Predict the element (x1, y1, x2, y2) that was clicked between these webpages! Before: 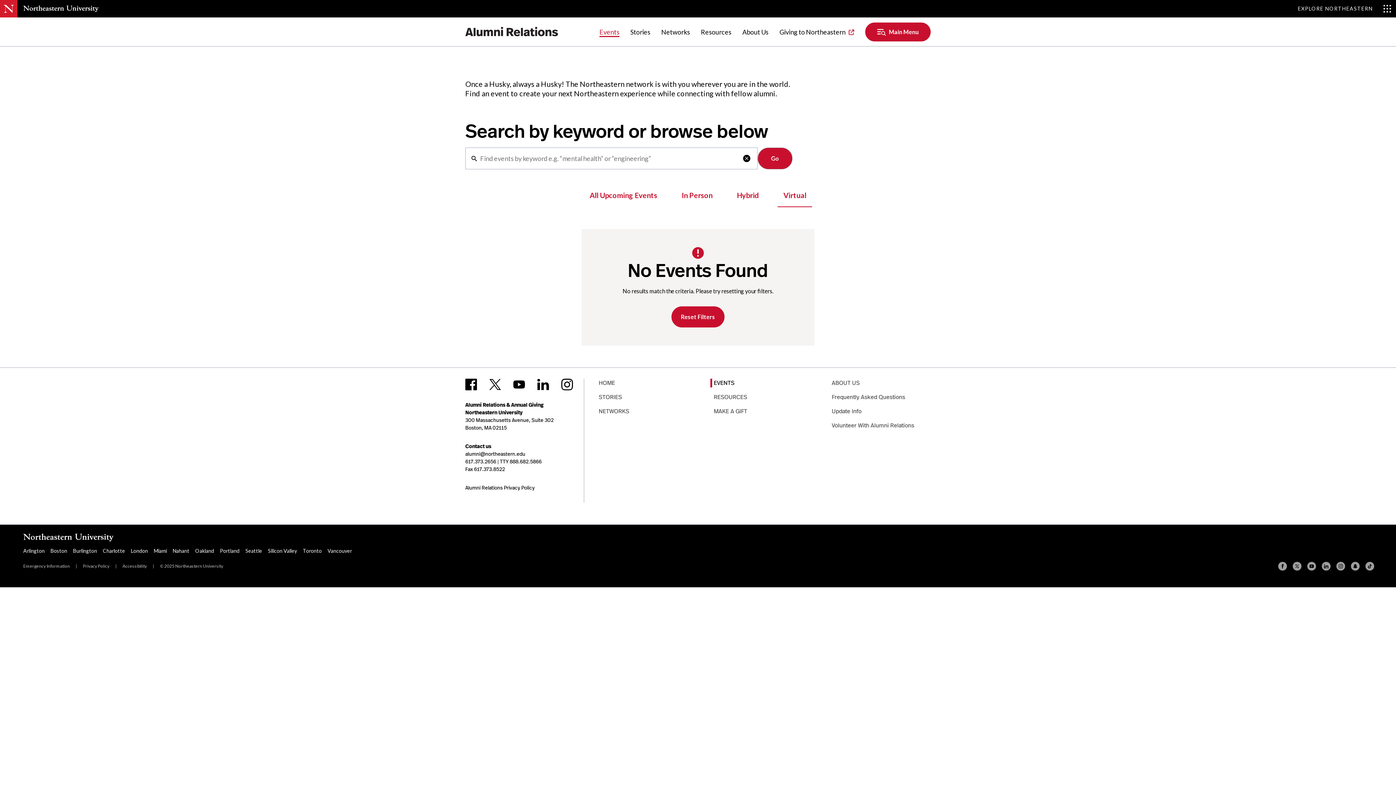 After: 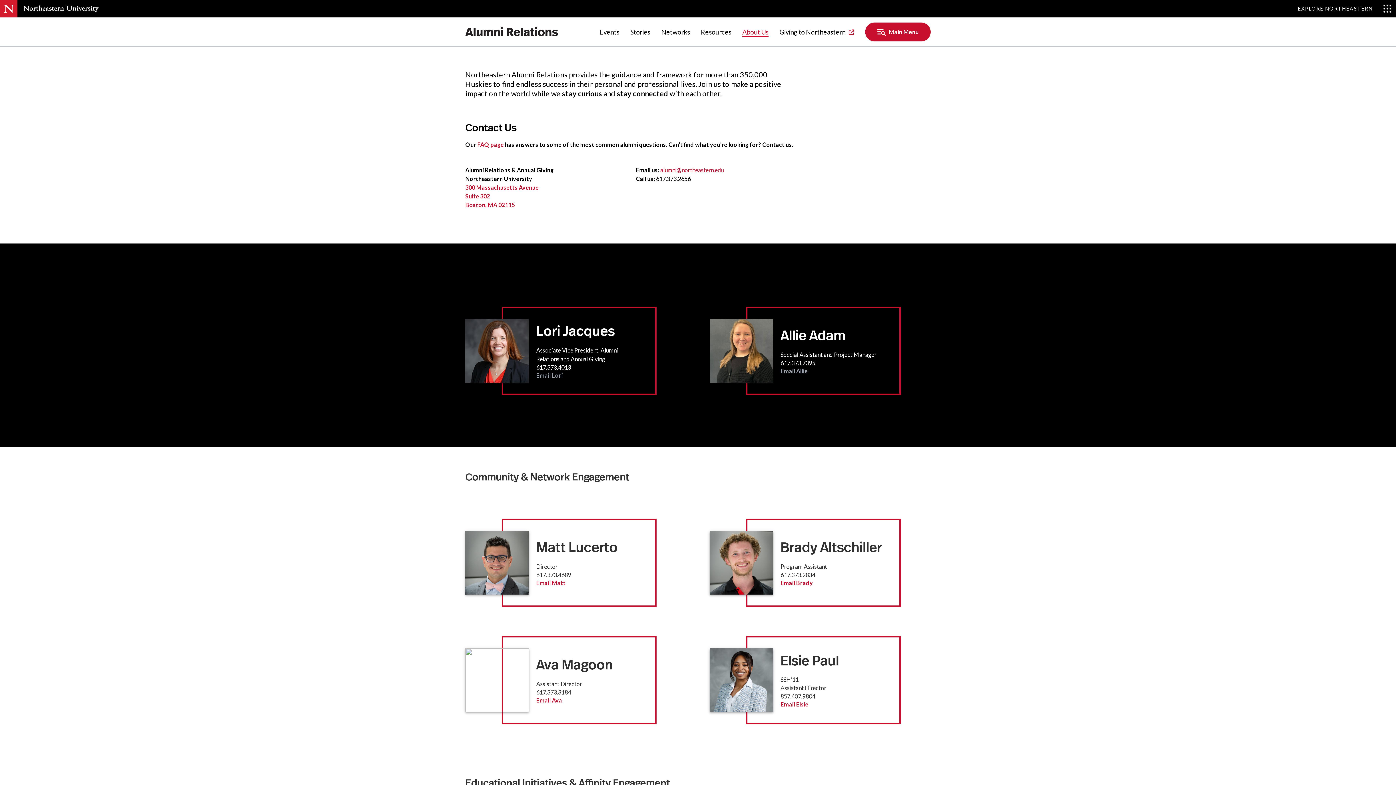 Action: label: ABOUT US bbox: (828, 378, 920, 387)